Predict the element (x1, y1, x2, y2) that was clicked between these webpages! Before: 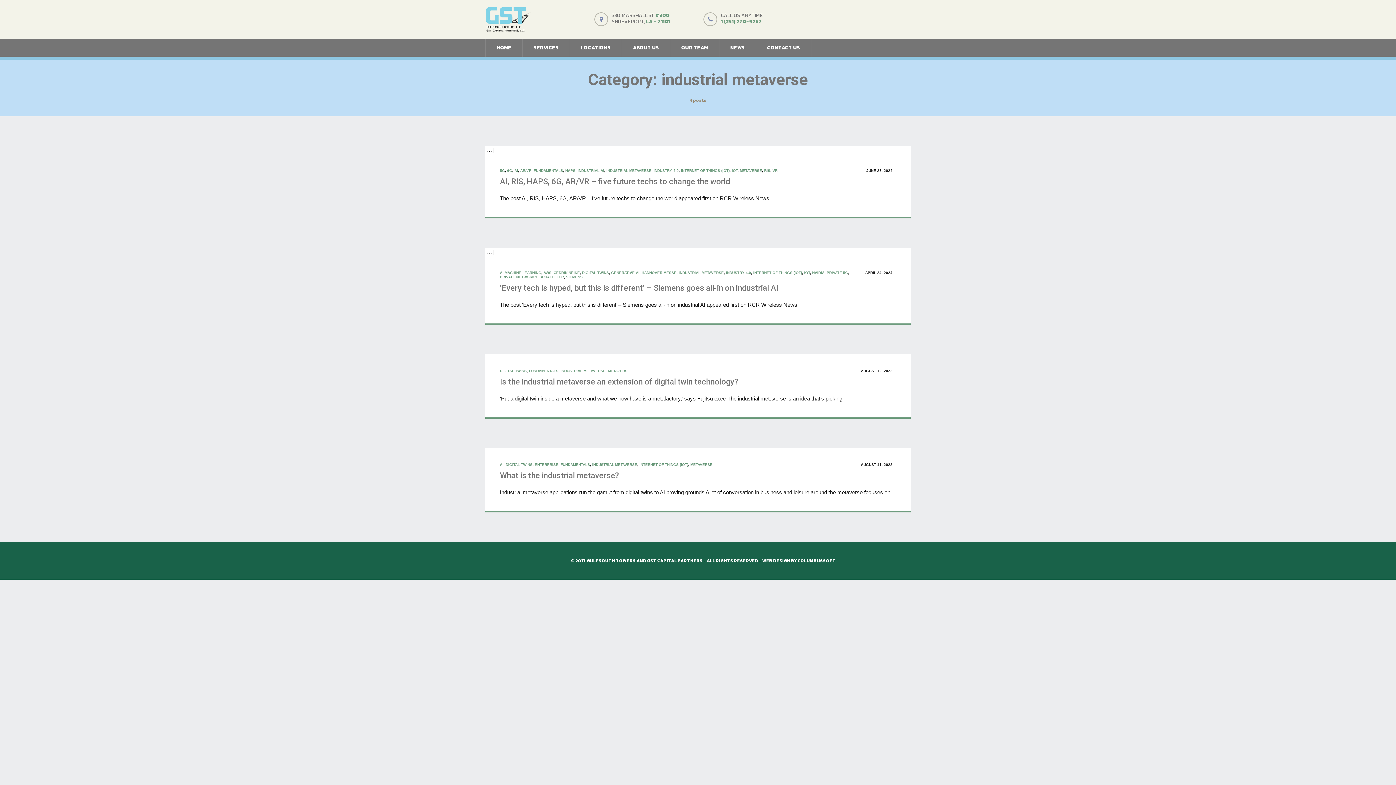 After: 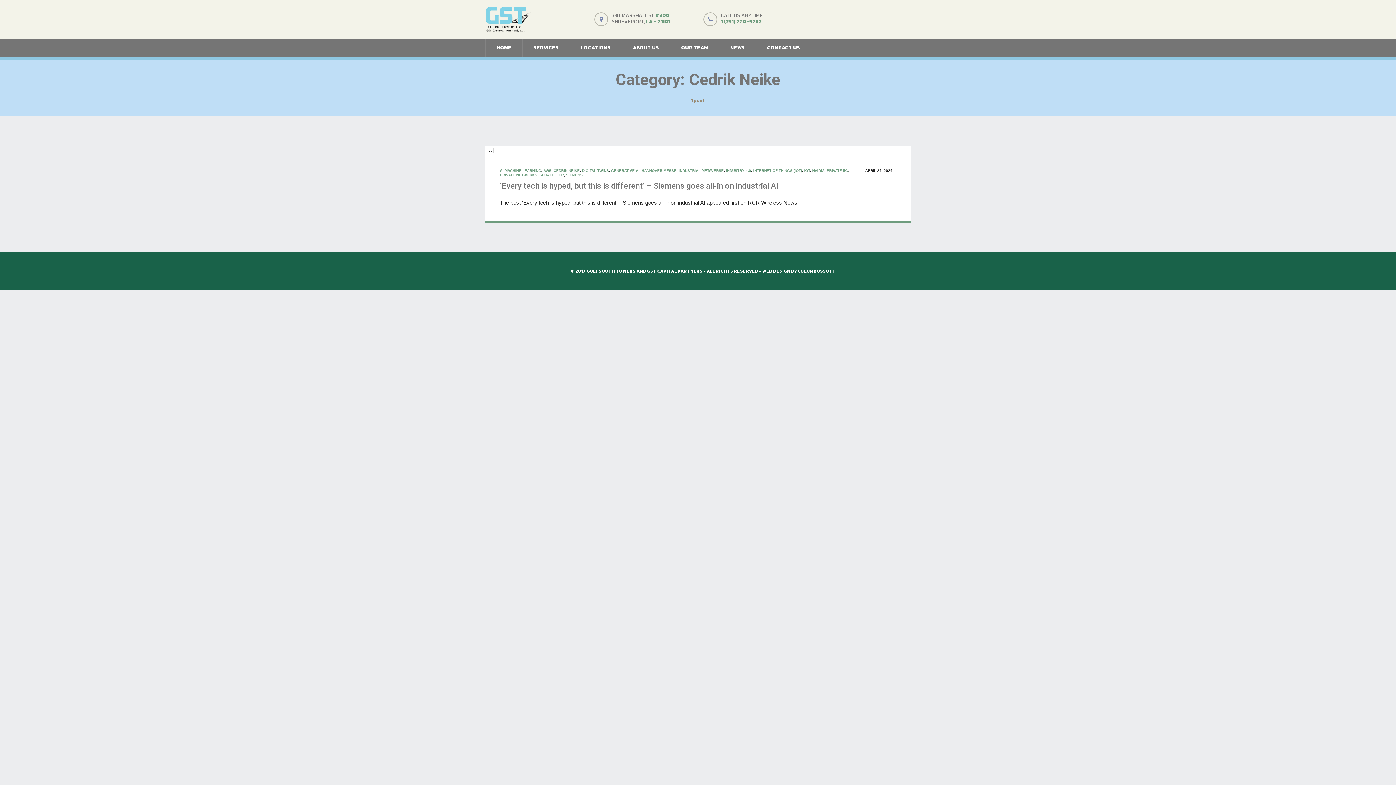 Action: label: CEDRIK NEIKE bbox: (553, 270, 580, 274)